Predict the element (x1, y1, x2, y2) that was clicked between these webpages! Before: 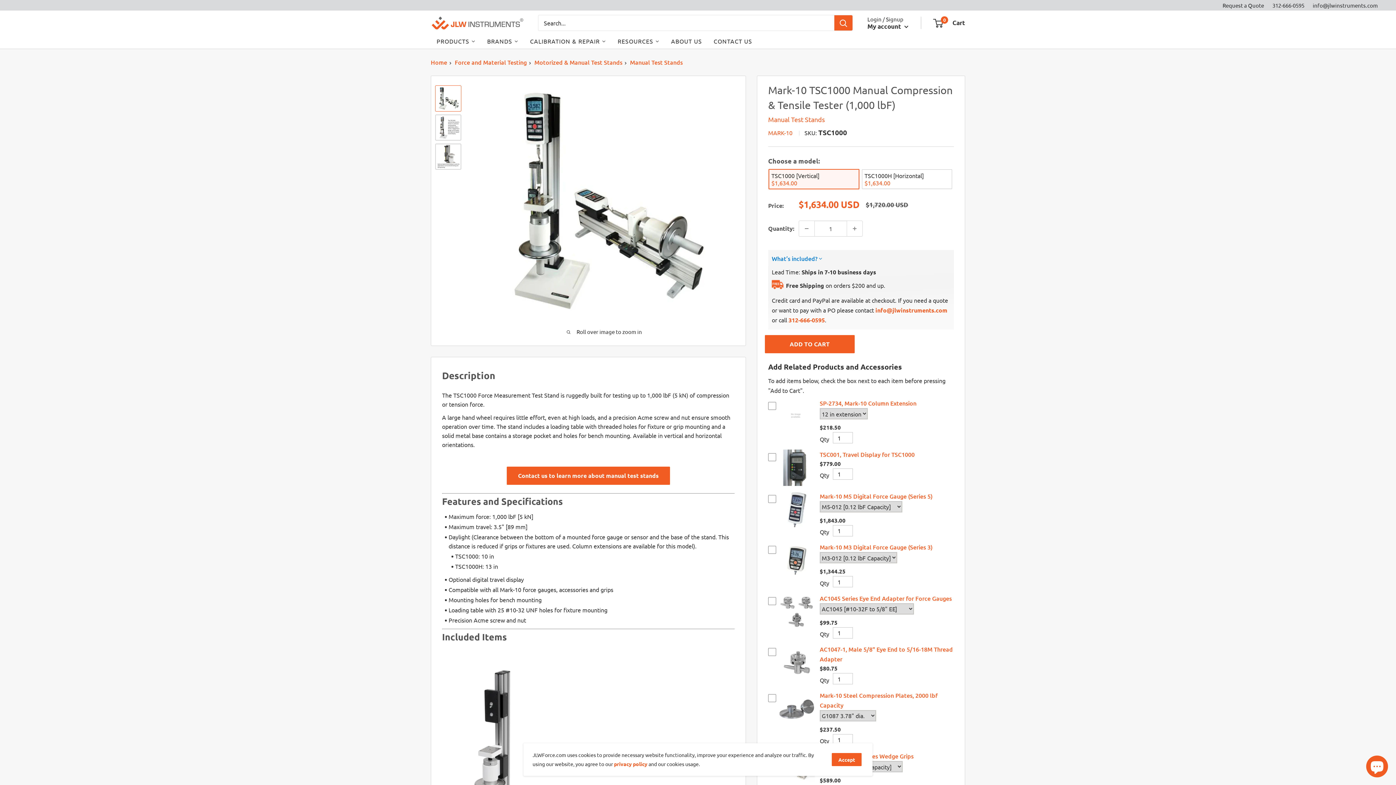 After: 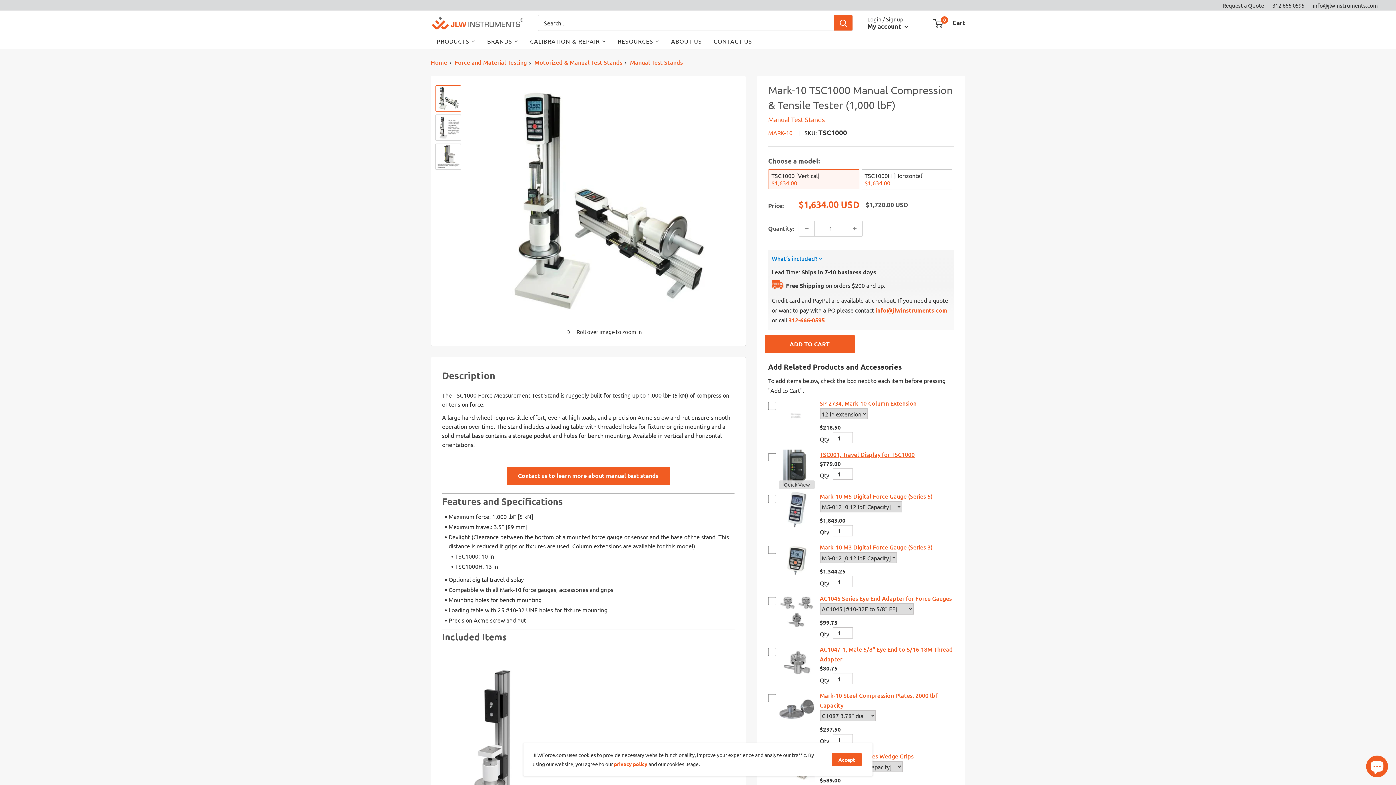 Action: label: TSC001, Travel Display for TSC1000 bbox: (820, 450, 914, 458)